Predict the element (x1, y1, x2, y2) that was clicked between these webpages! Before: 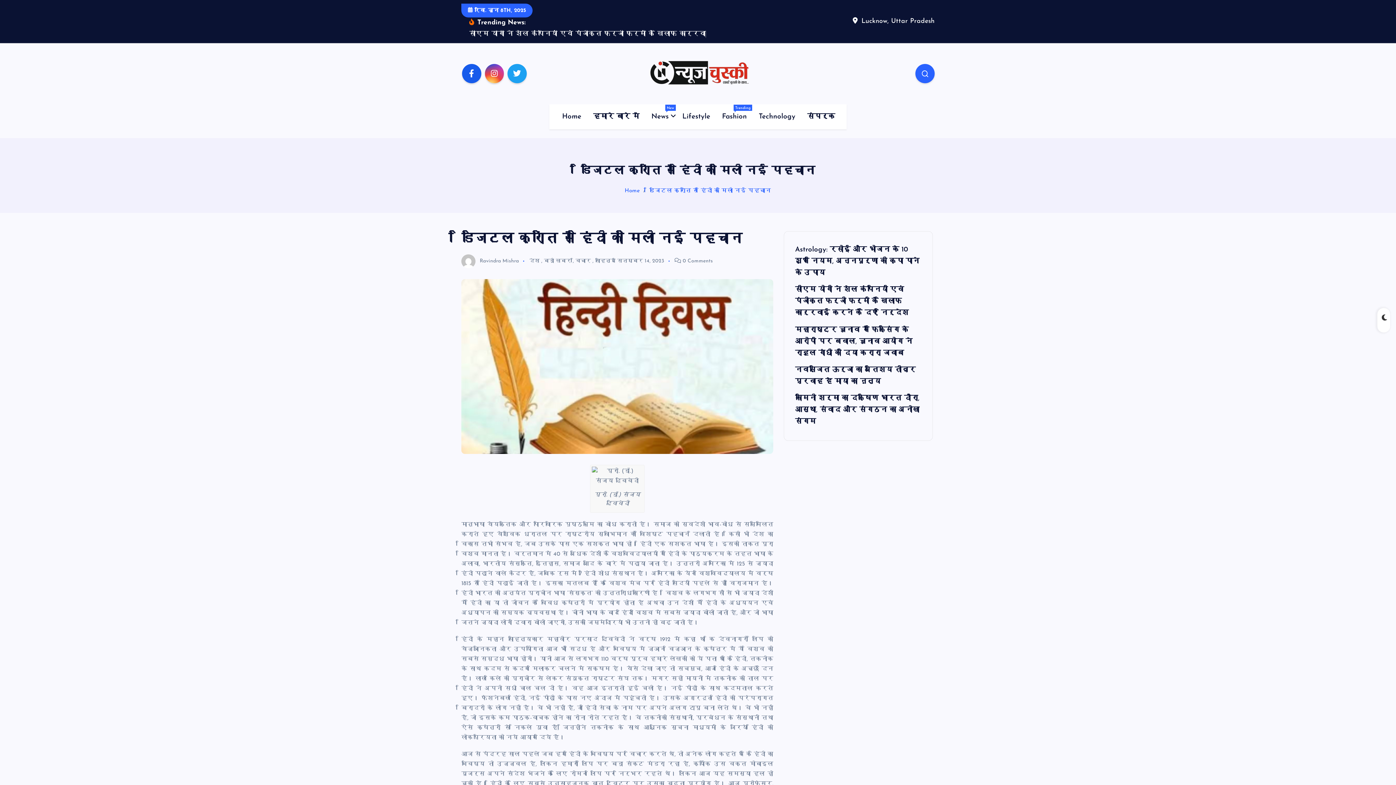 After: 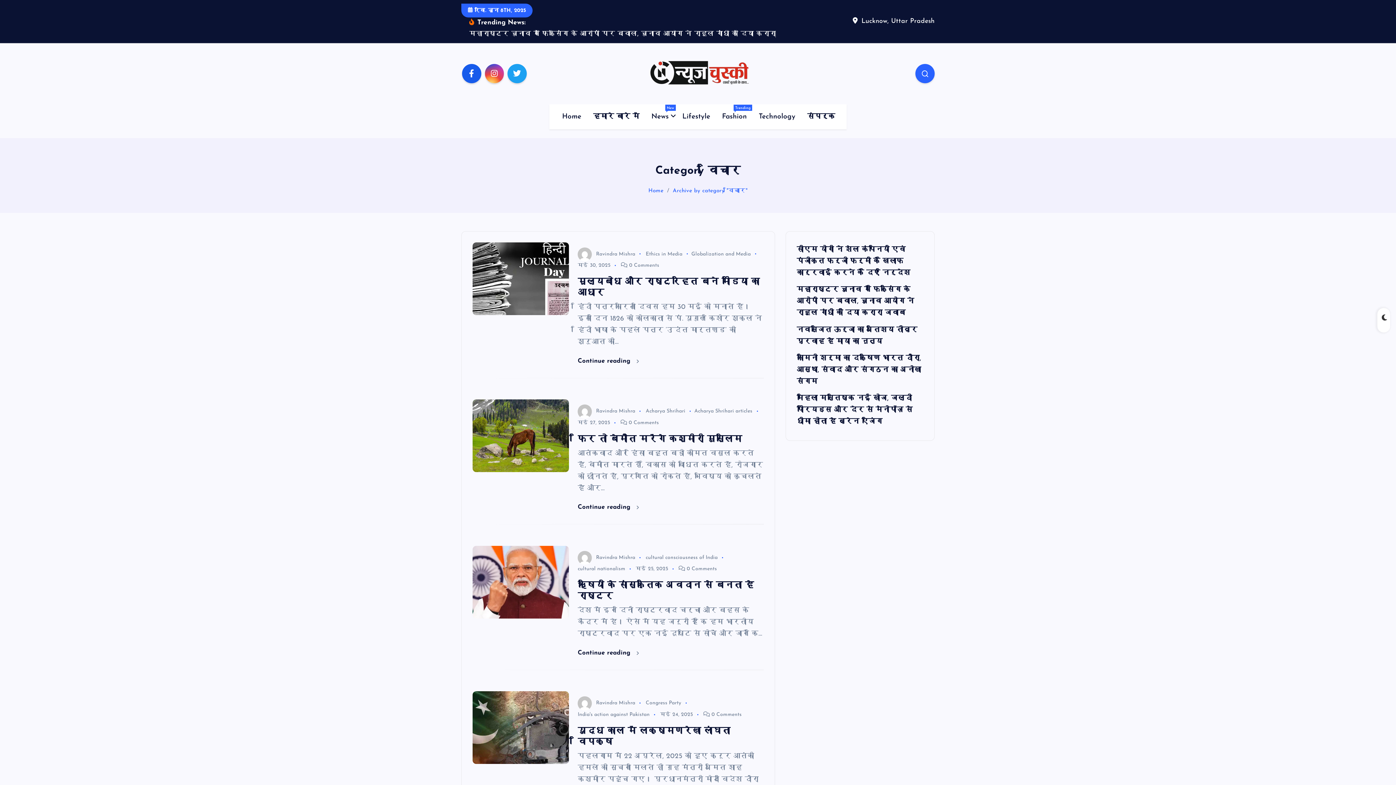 Action: label: विचार bbox: (575, 258, 591, 263)